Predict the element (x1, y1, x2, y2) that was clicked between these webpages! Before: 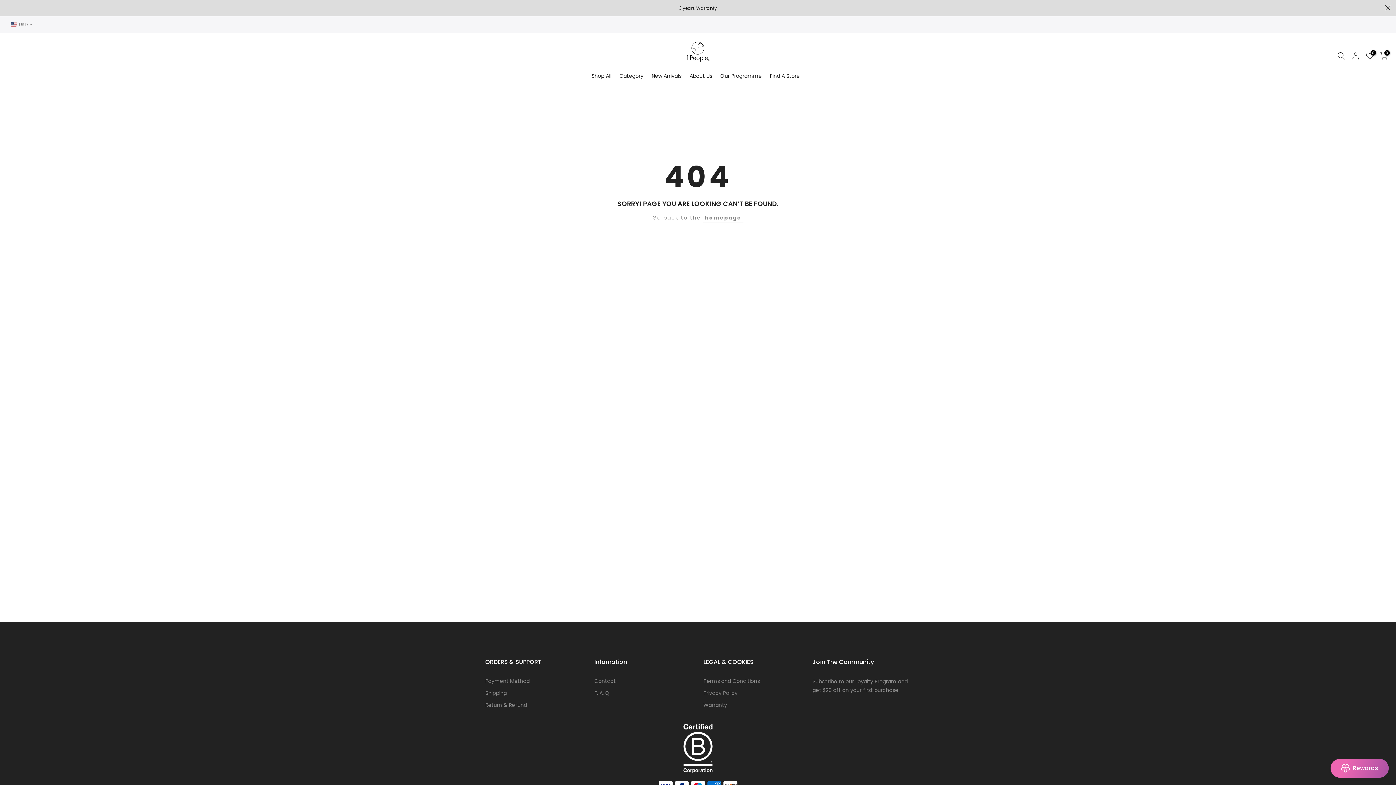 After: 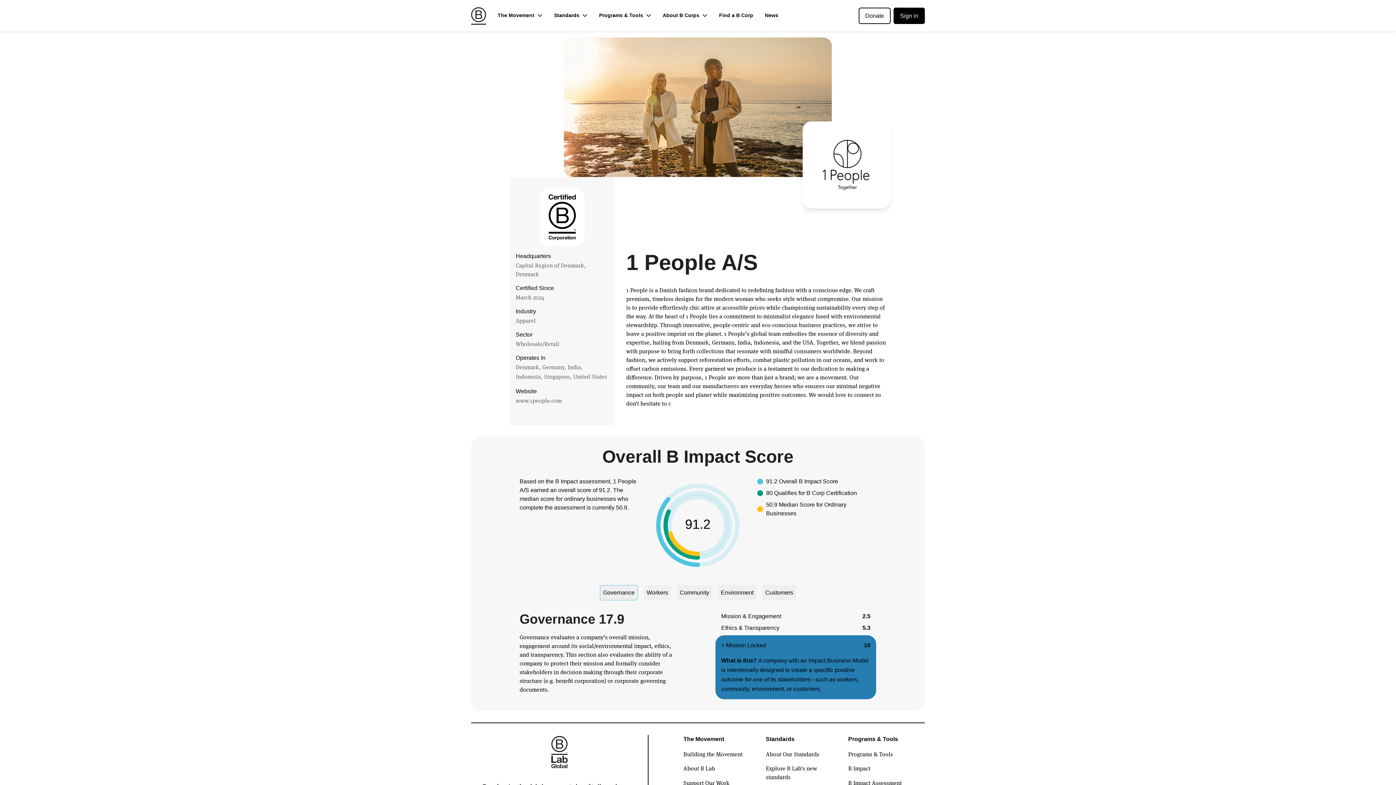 Action: bbox: (485, 724, 910, 773)